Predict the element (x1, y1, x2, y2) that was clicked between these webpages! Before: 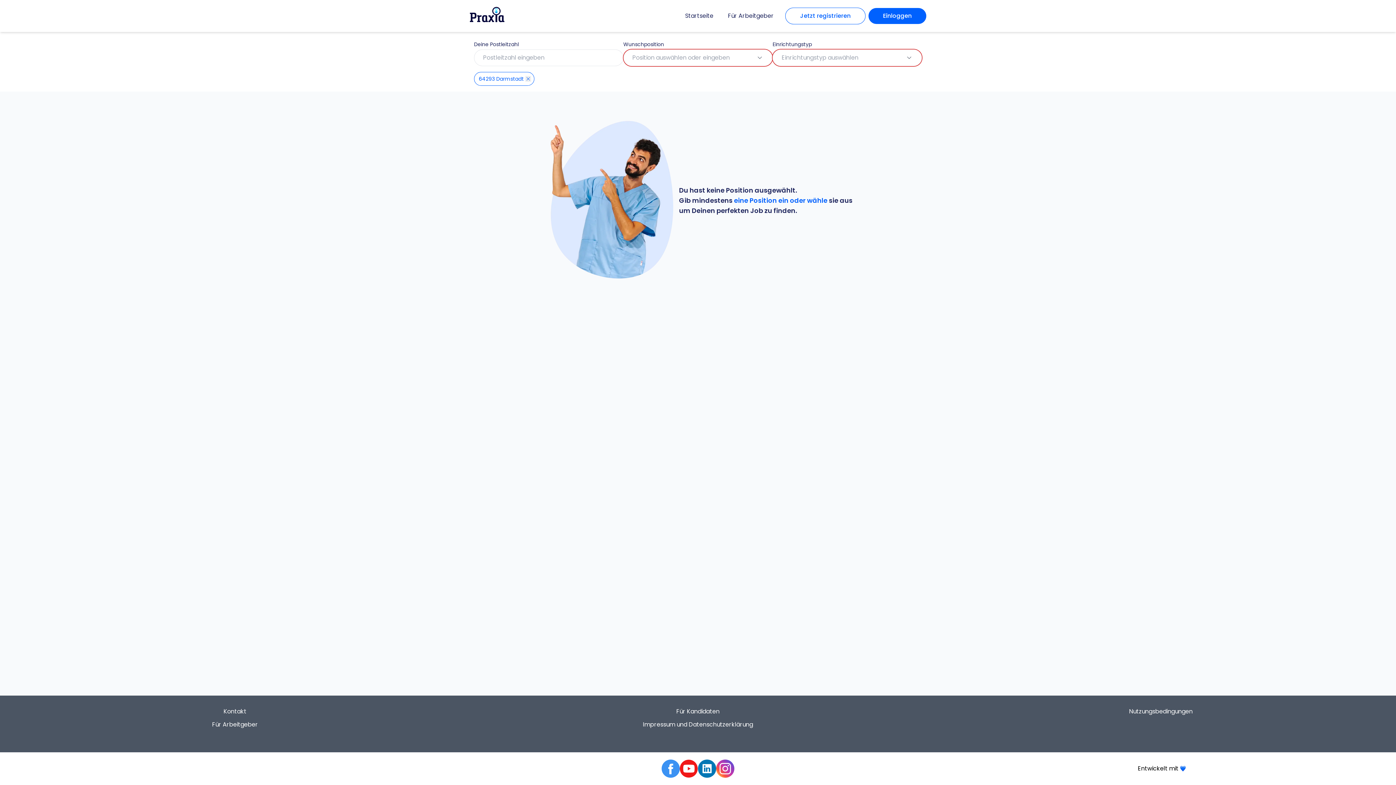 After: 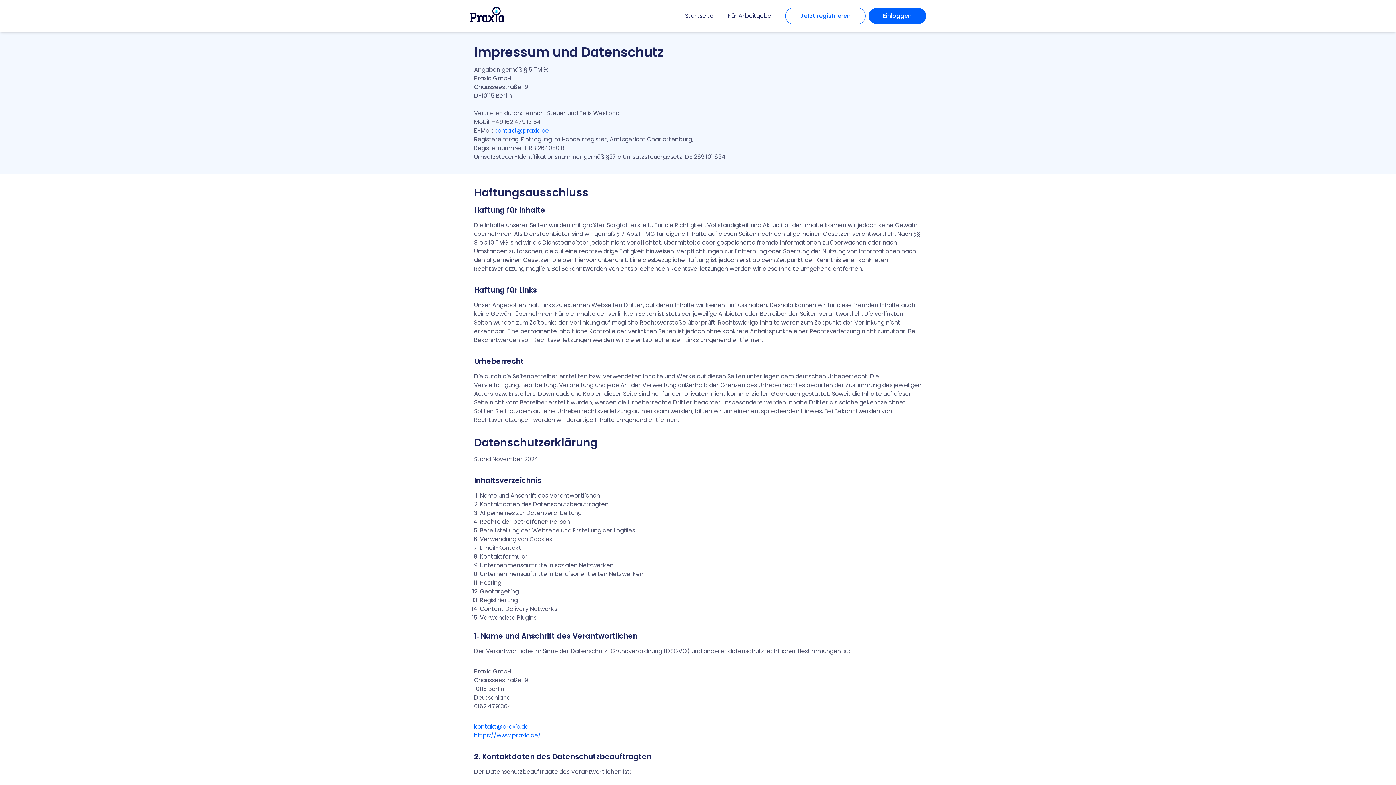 Action: label: Impressum und Datenschutzerklärung bbox: (643, 720, 753, 729)